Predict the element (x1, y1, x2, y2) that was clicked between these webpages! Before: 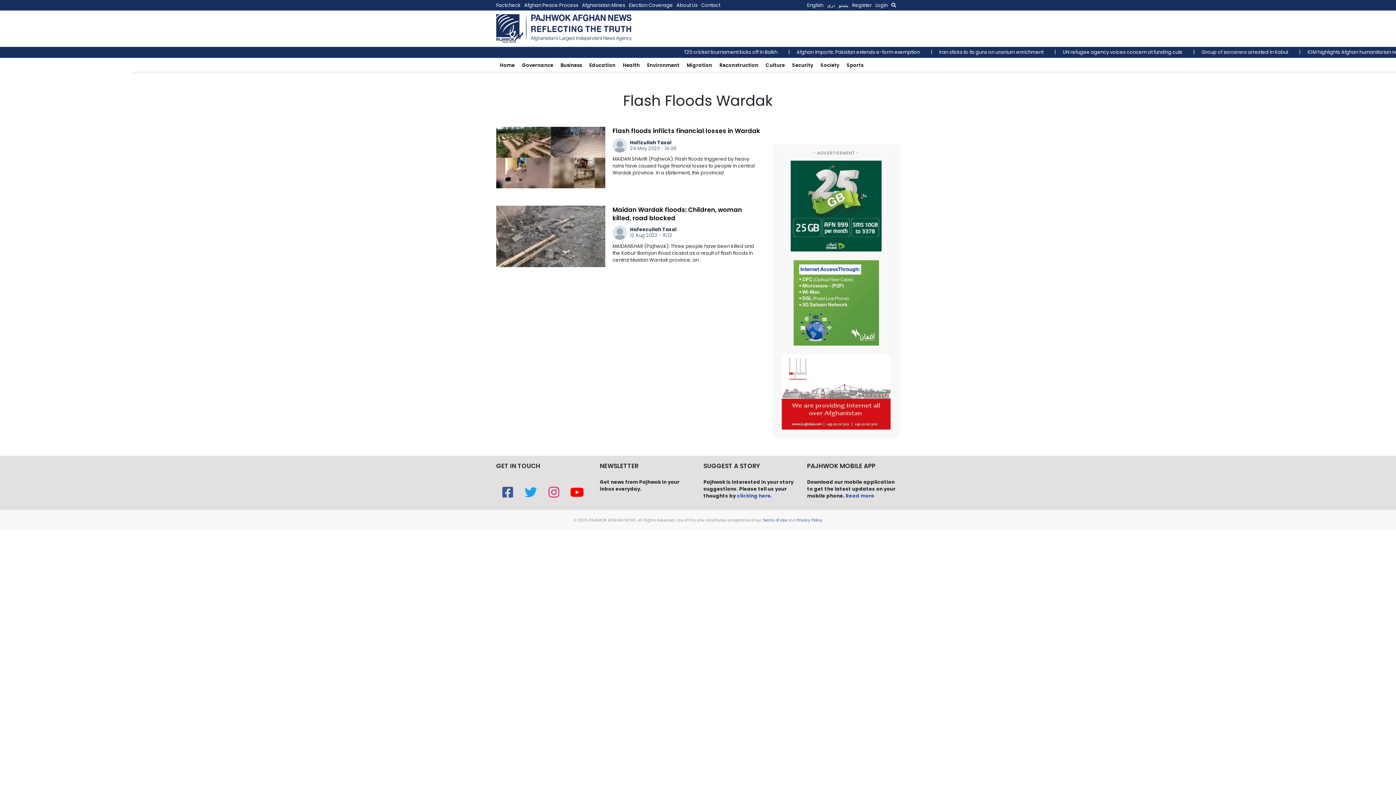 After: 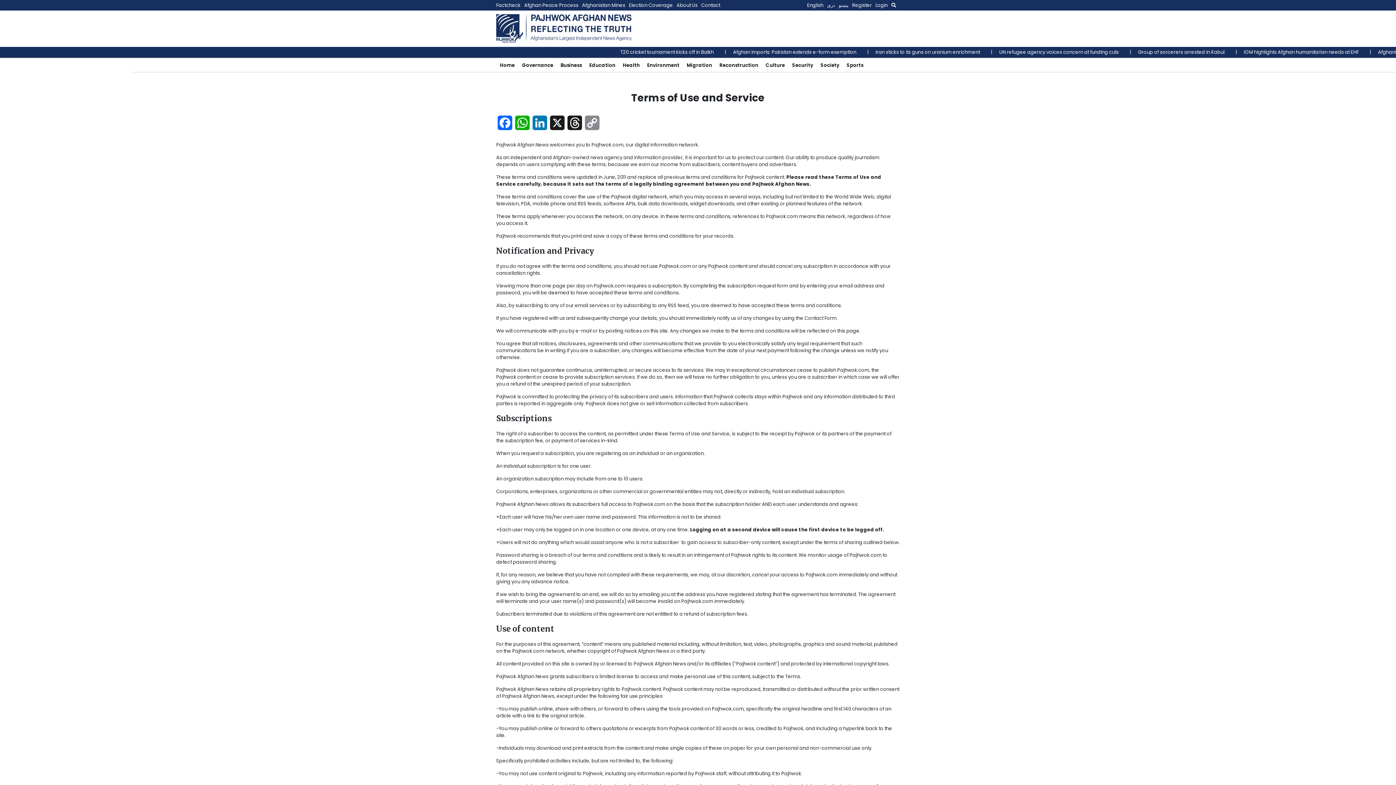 Action: bbox: (796, 517, 822, 523) label: Privacy Policy